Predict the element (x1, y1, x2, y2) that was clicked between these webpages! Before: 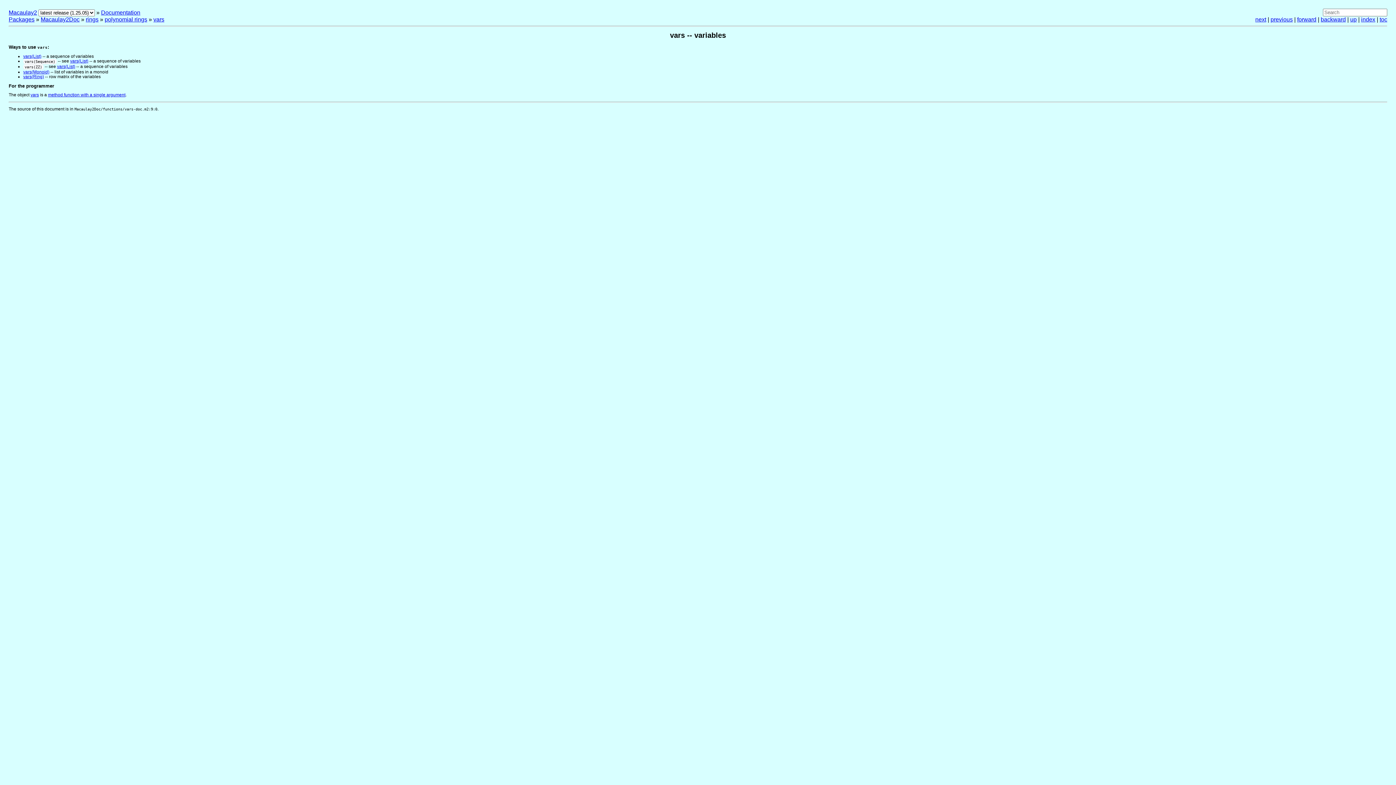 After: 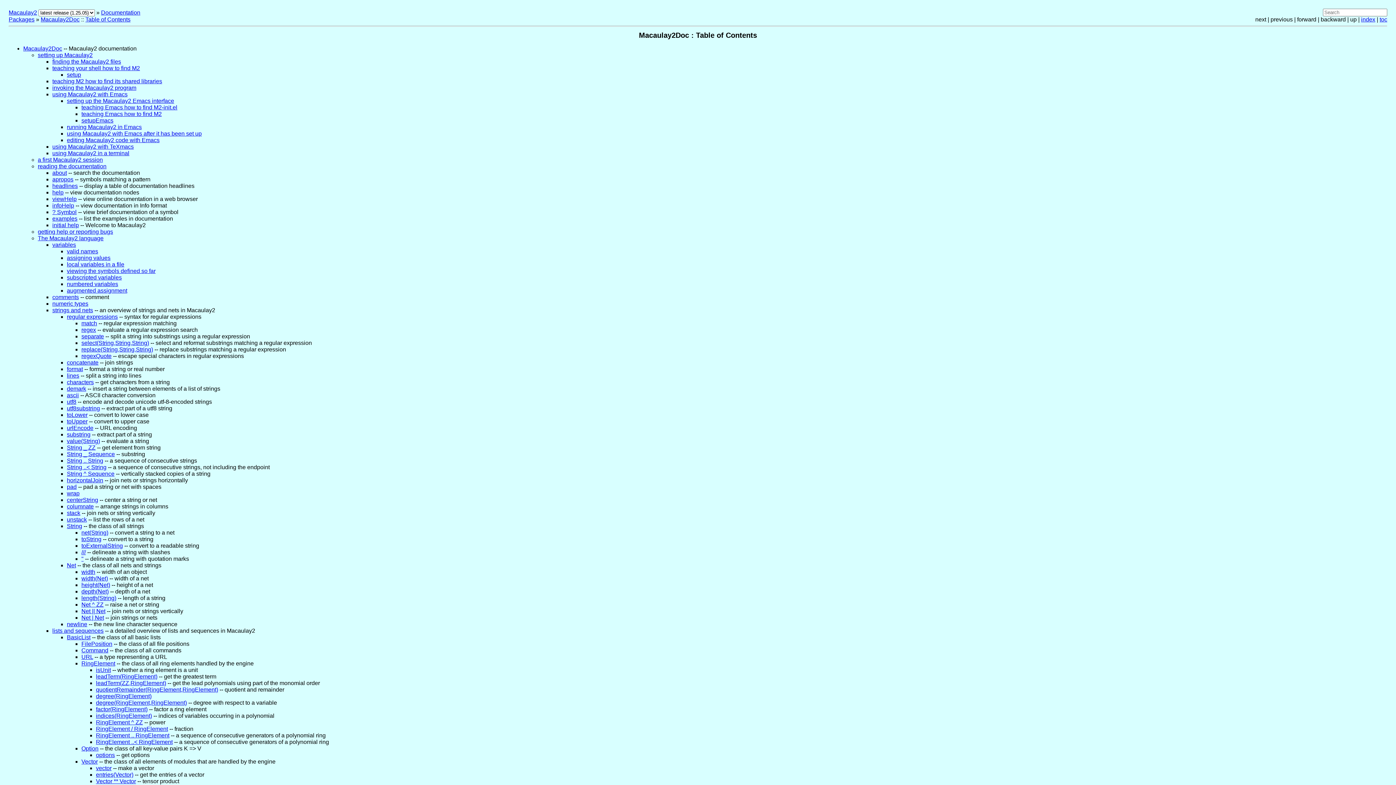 Action: label: toc bbox: (1380, 16, 1387, 22)